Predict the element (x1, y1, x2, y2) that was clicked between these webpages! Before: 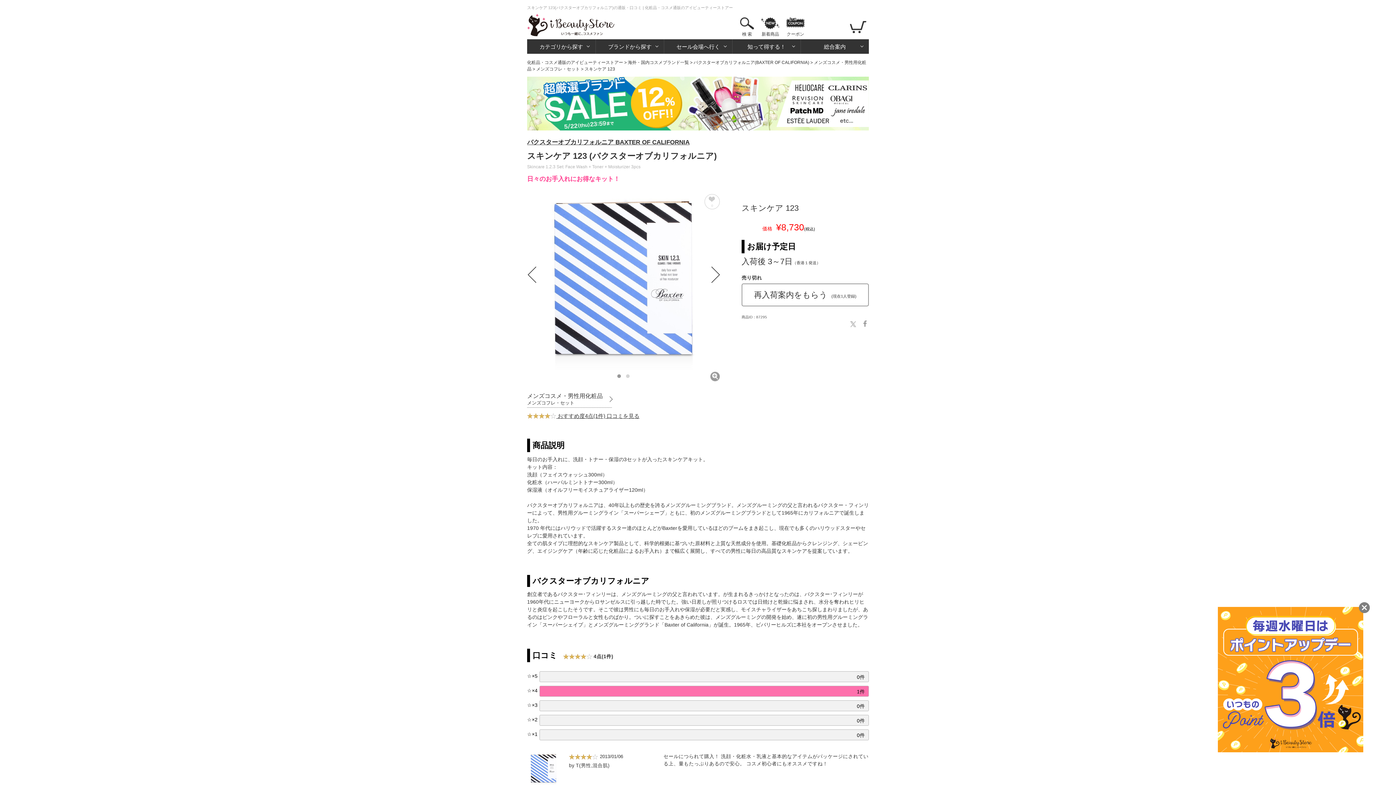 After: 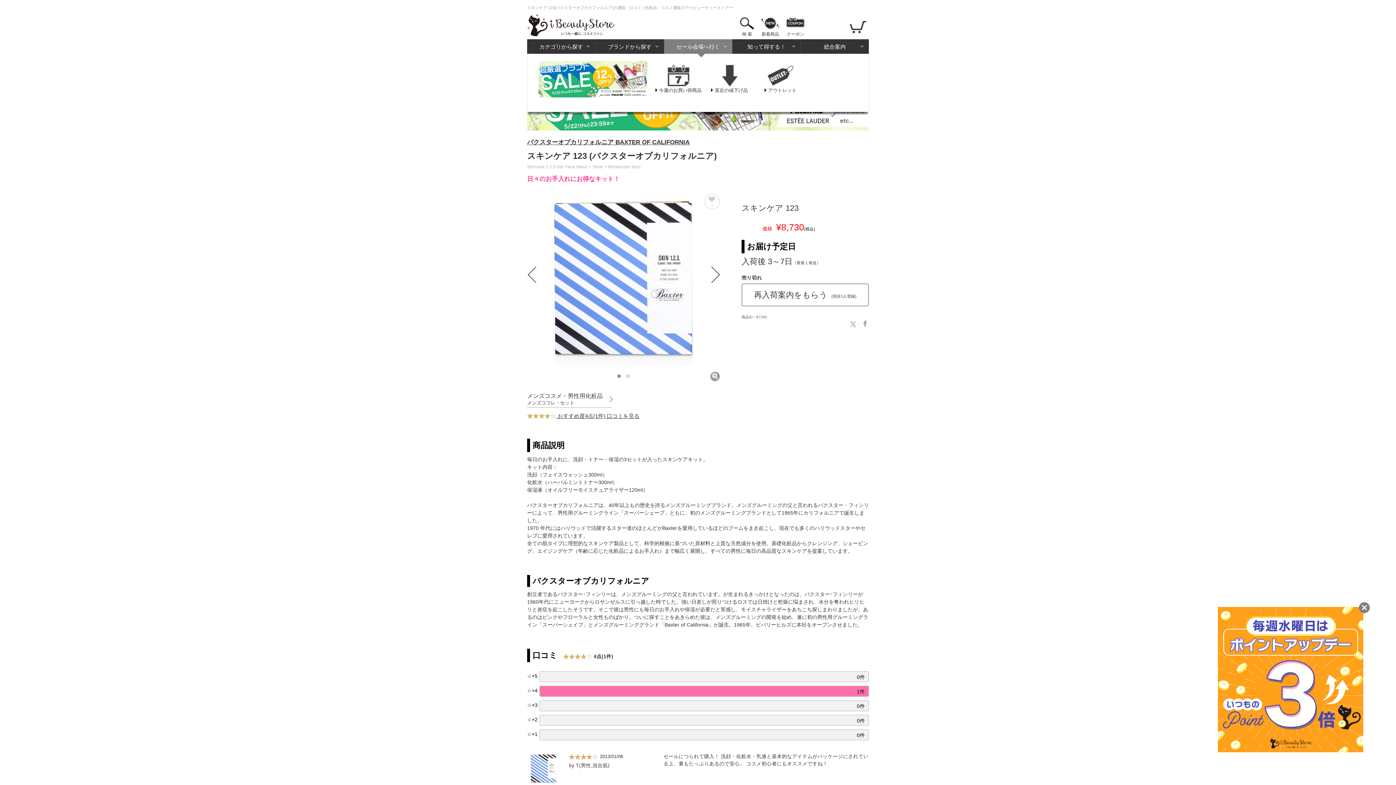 Action: bbox: (664, 39, 732, 53) label: セール会場へ行く